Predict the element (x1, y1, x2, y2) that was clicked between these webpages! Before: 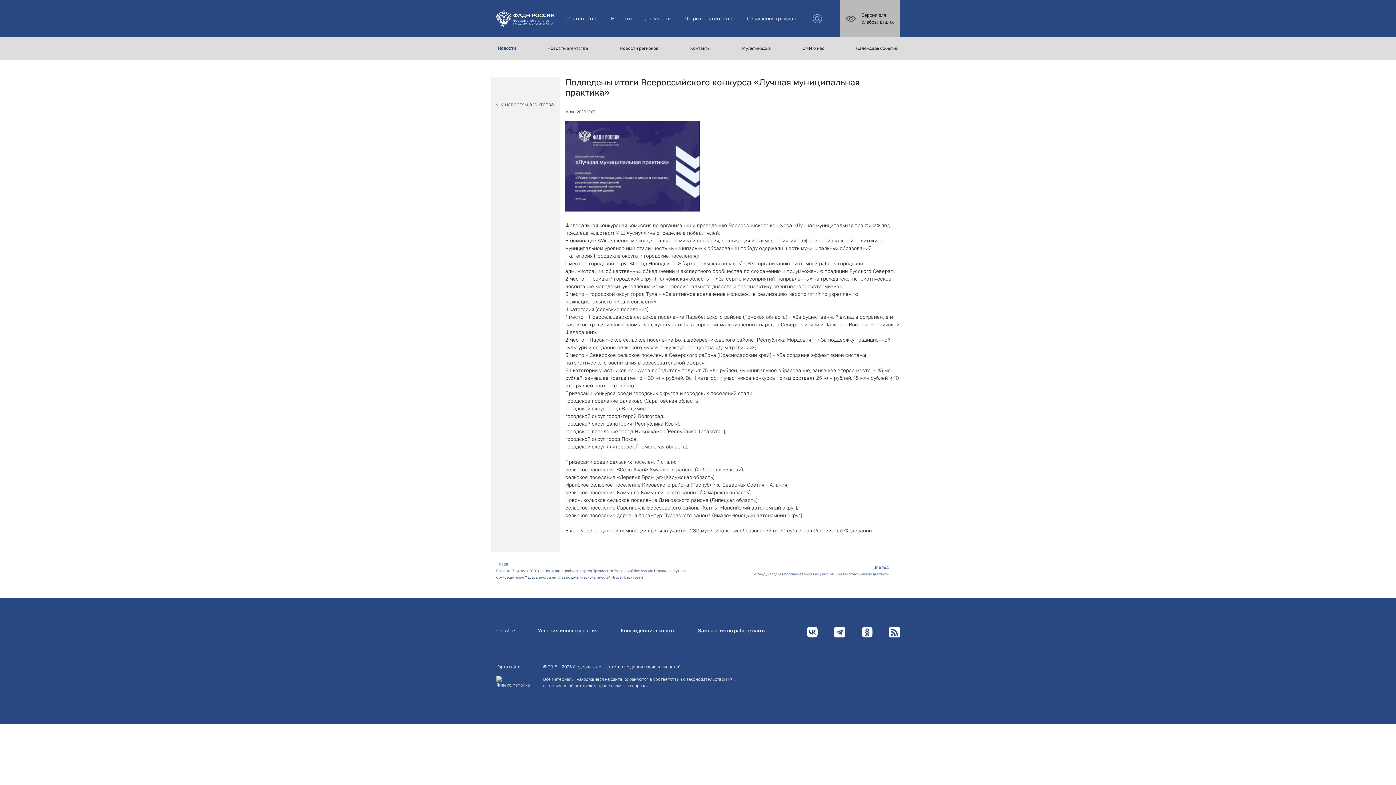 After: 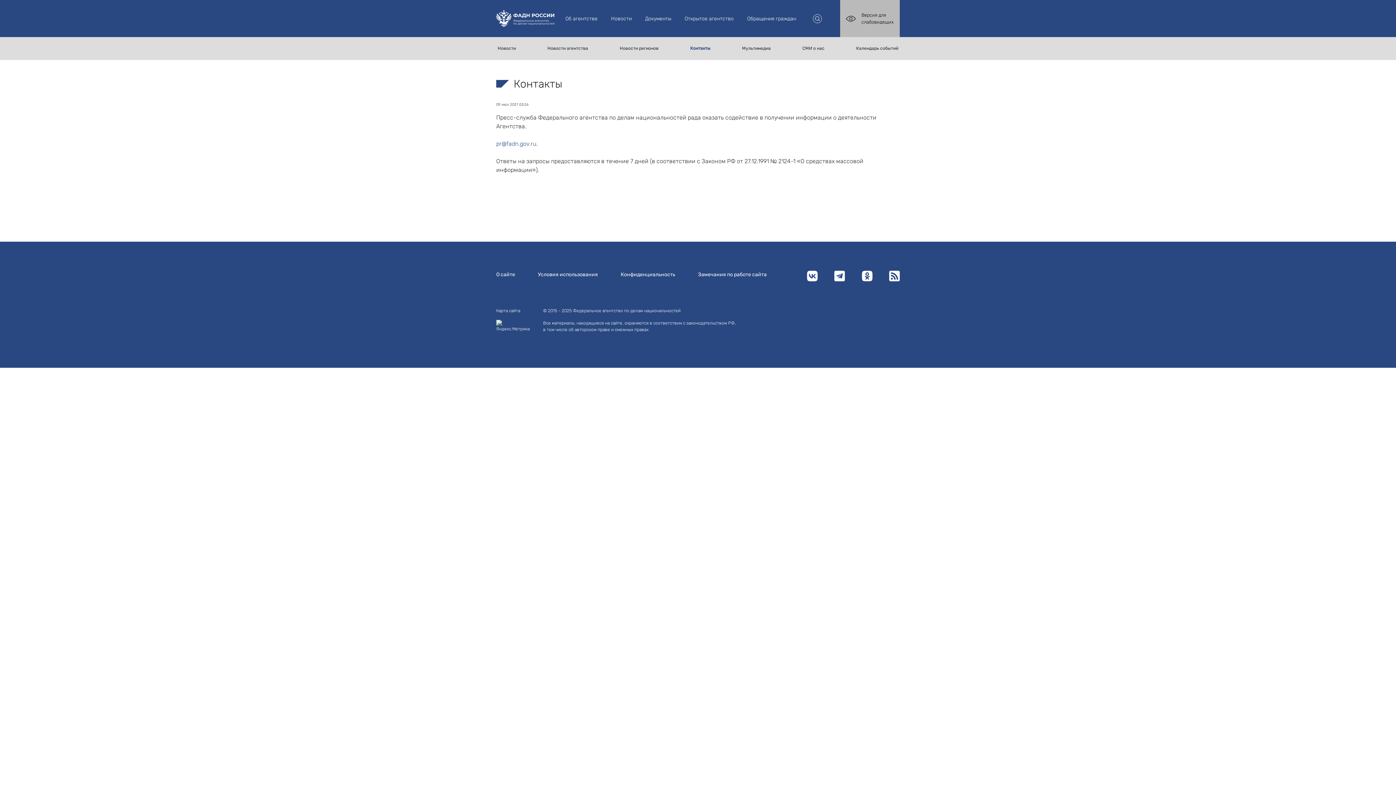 Action: bbox: (688, 45, 712, 51) label: Контакты